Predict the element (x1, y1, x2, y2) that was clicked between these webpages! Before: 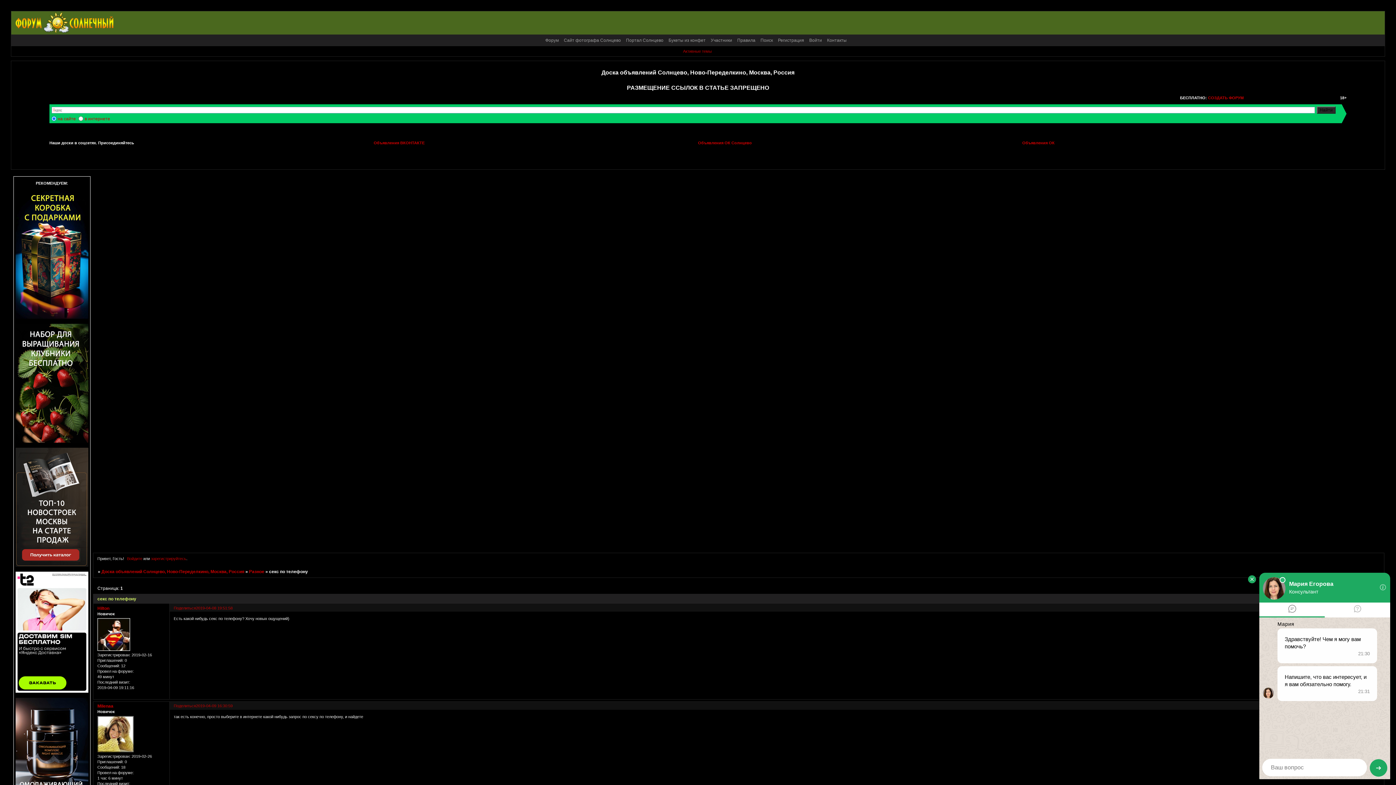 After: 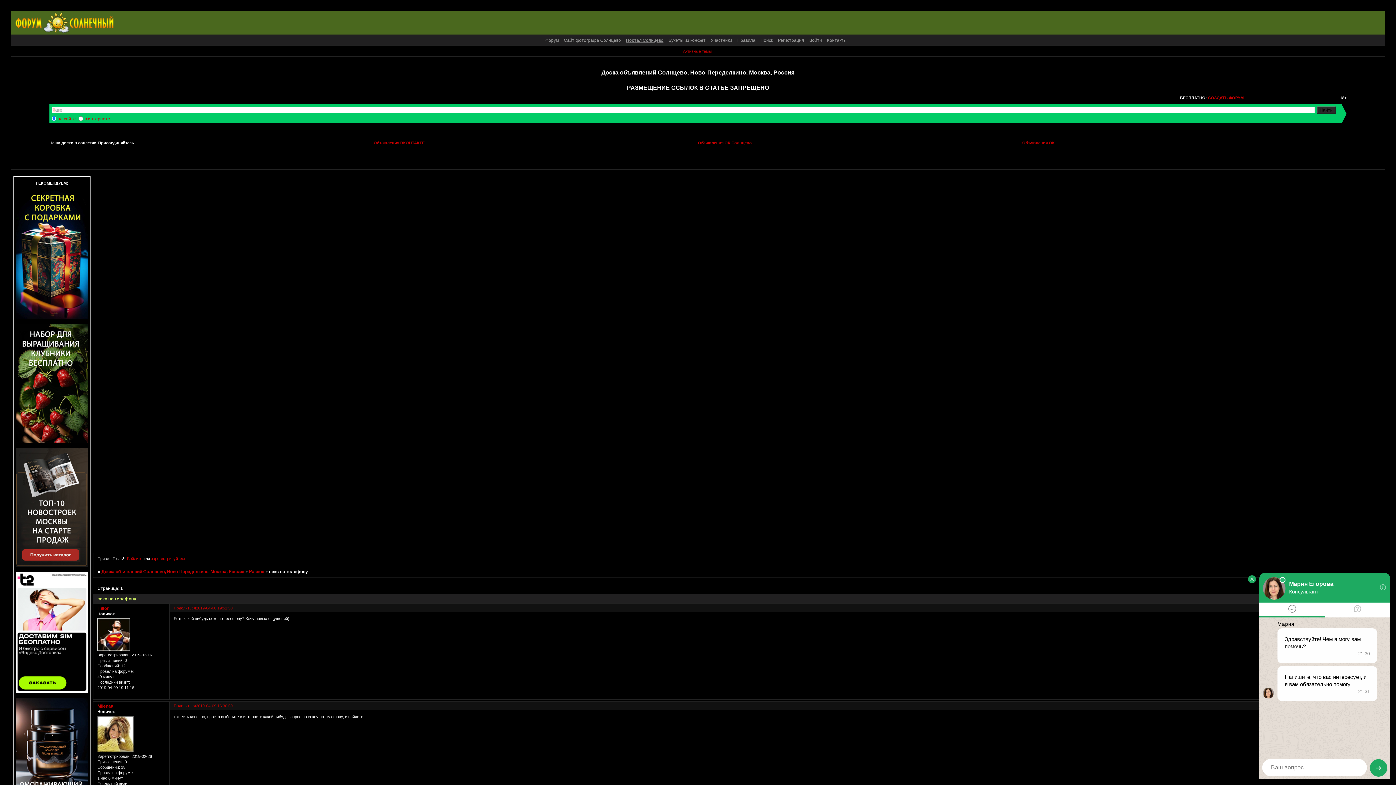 Action: bbox: (626, 37, 663, 42) label: Портал Солнцево